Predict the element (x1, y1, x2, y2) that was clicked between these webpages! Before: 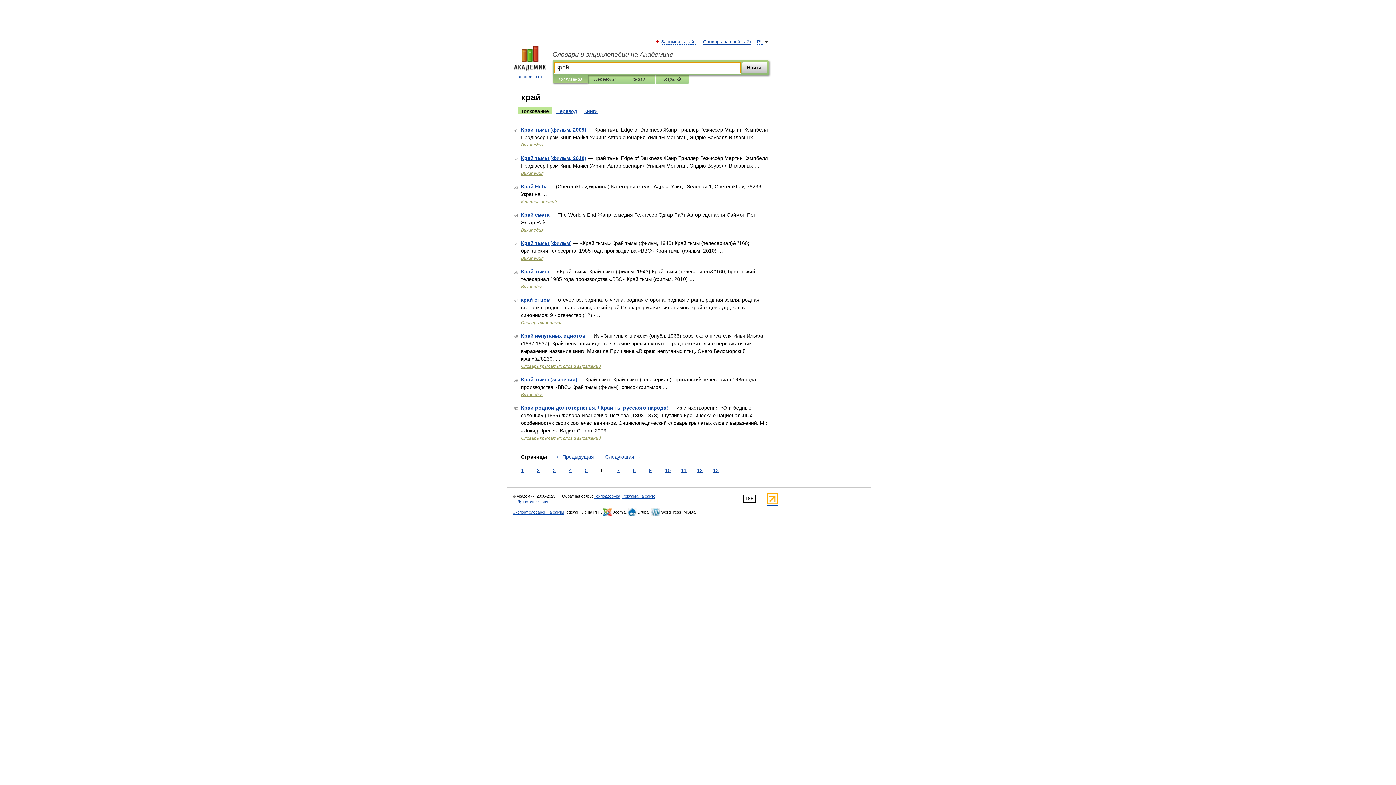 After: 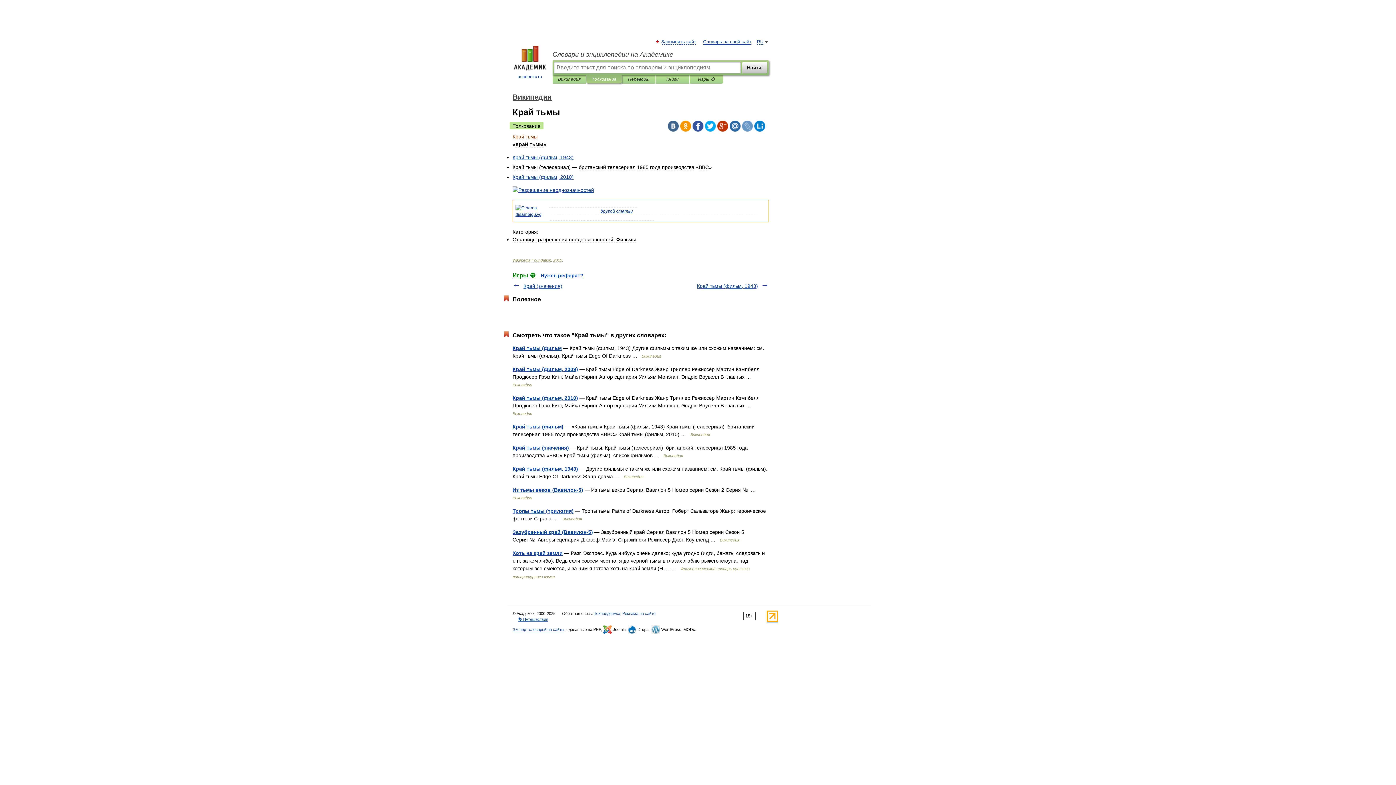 Action: label: Край тьмы bbox: (521, 268, 549, 274)